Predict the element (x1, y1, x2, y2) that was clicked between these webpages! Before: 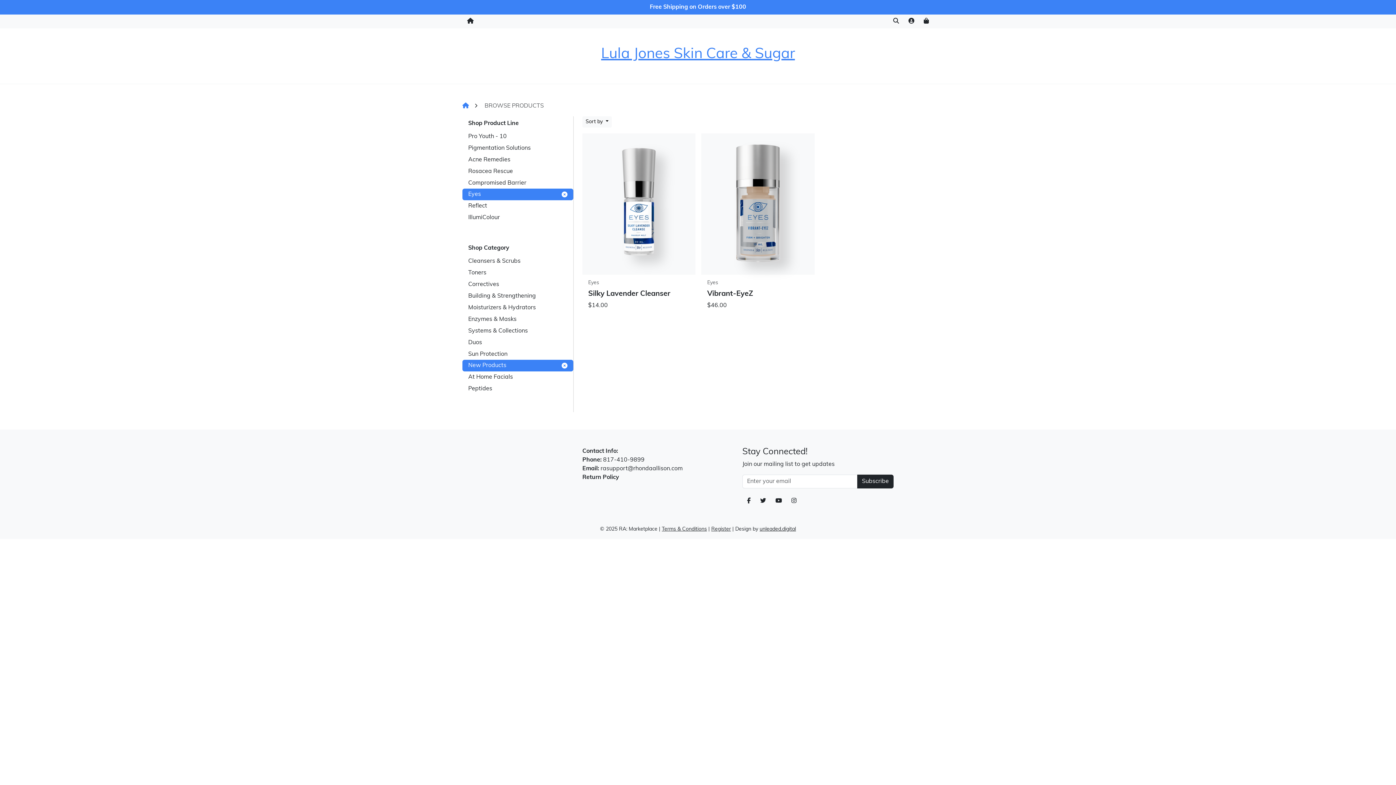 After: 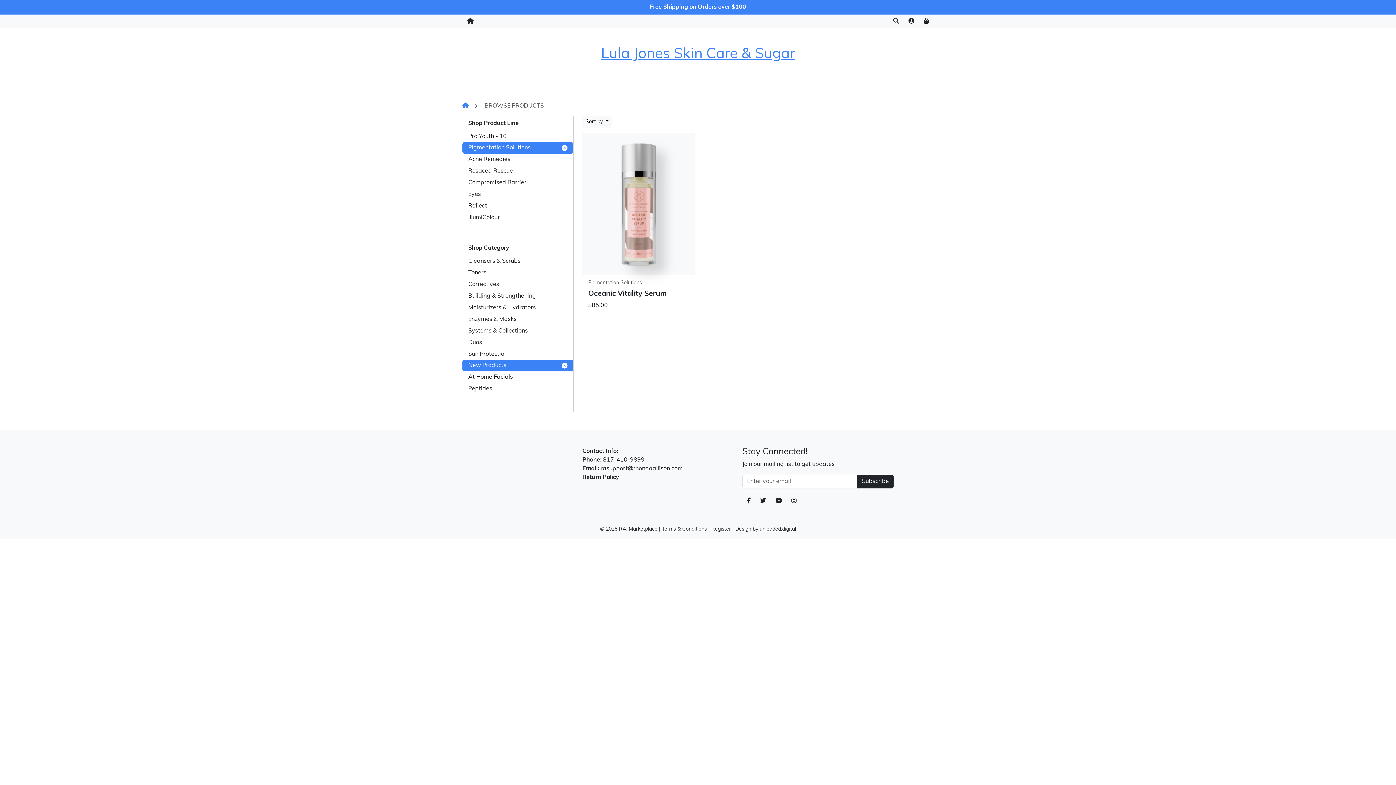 Action: label: Pigmentation Solutions bbox: (462, 142, 573, 154)